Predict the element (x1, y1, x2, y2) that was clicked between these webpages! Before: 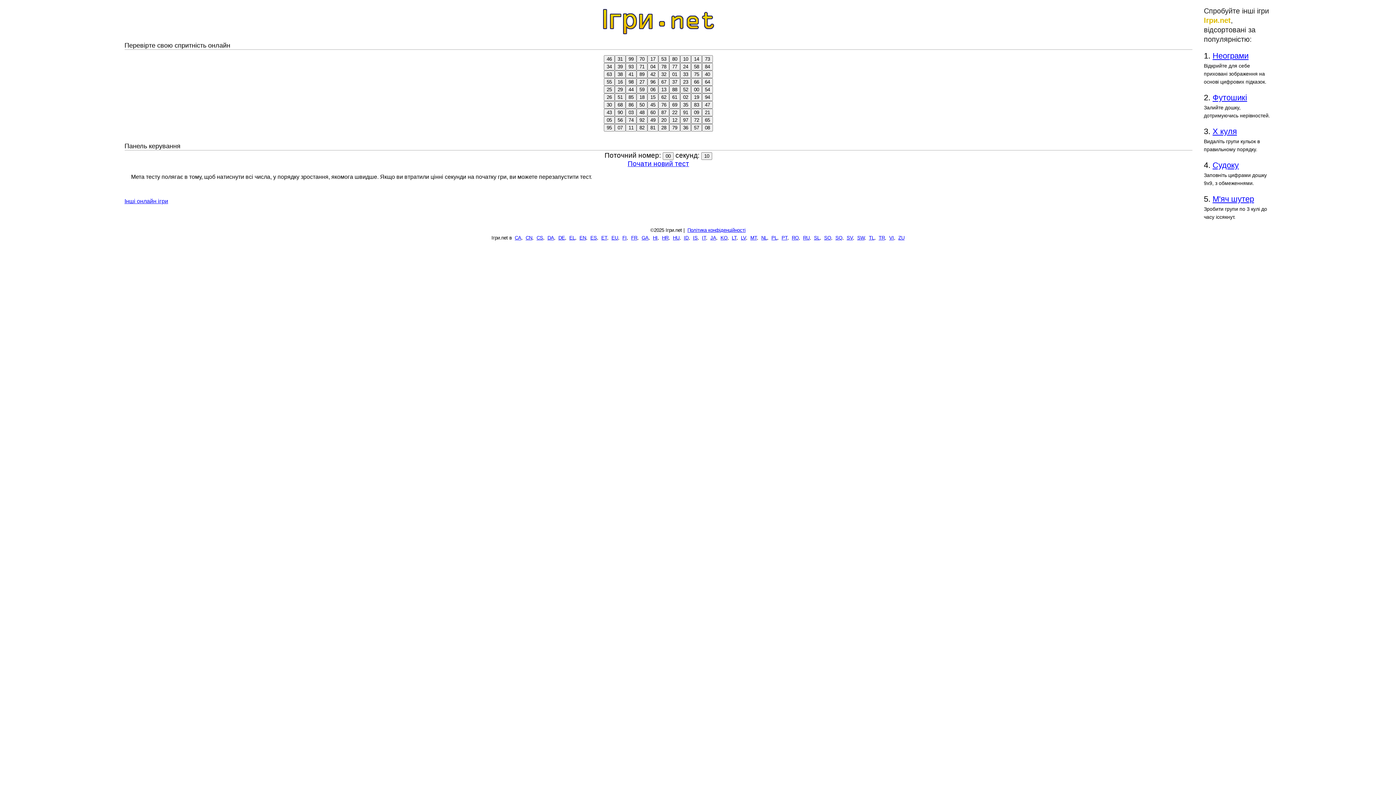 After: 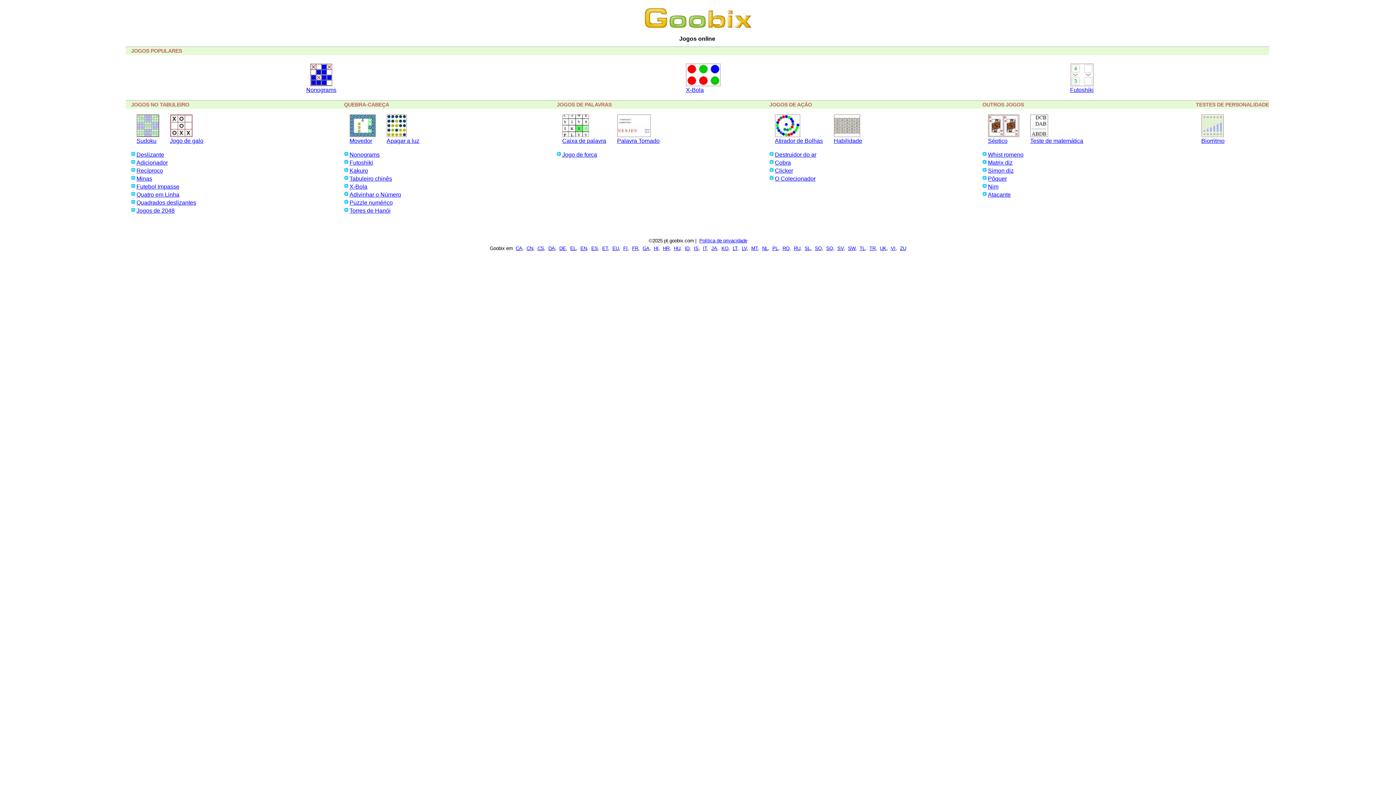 Action: bbox: (781, 235, 787, 240) label: PT